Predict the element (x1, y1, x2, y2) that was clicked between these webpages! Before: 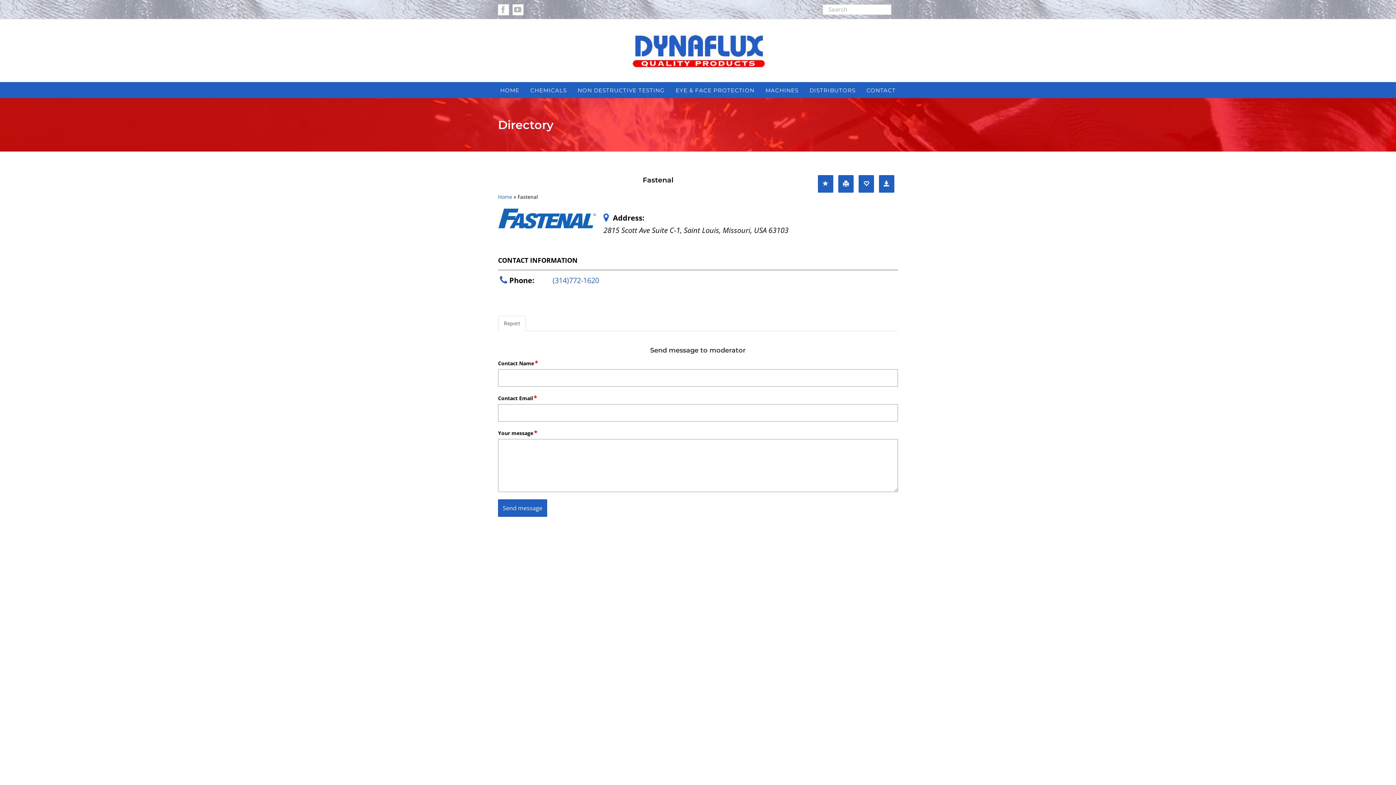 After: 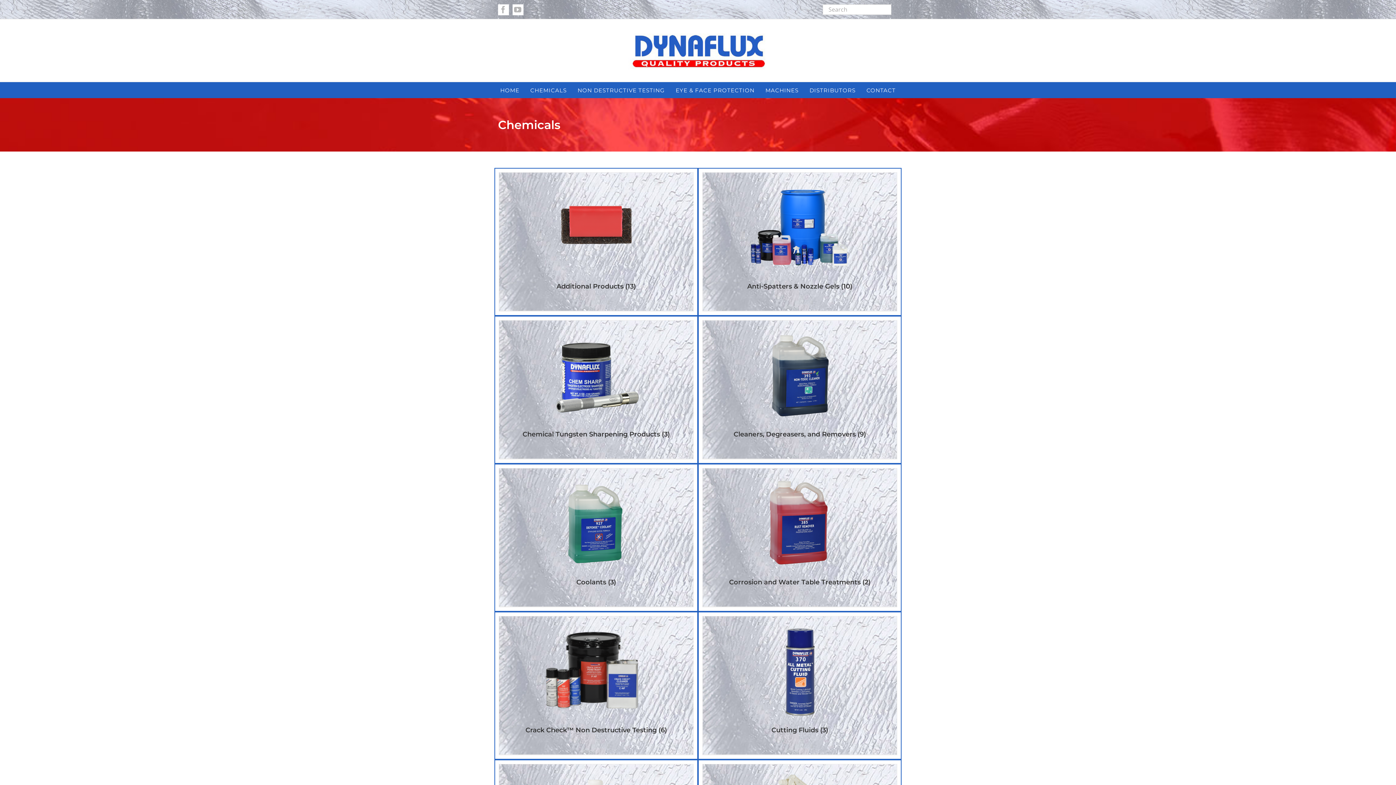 Action: bbox: (530, 82, 566, 98) label: CHEMICALS